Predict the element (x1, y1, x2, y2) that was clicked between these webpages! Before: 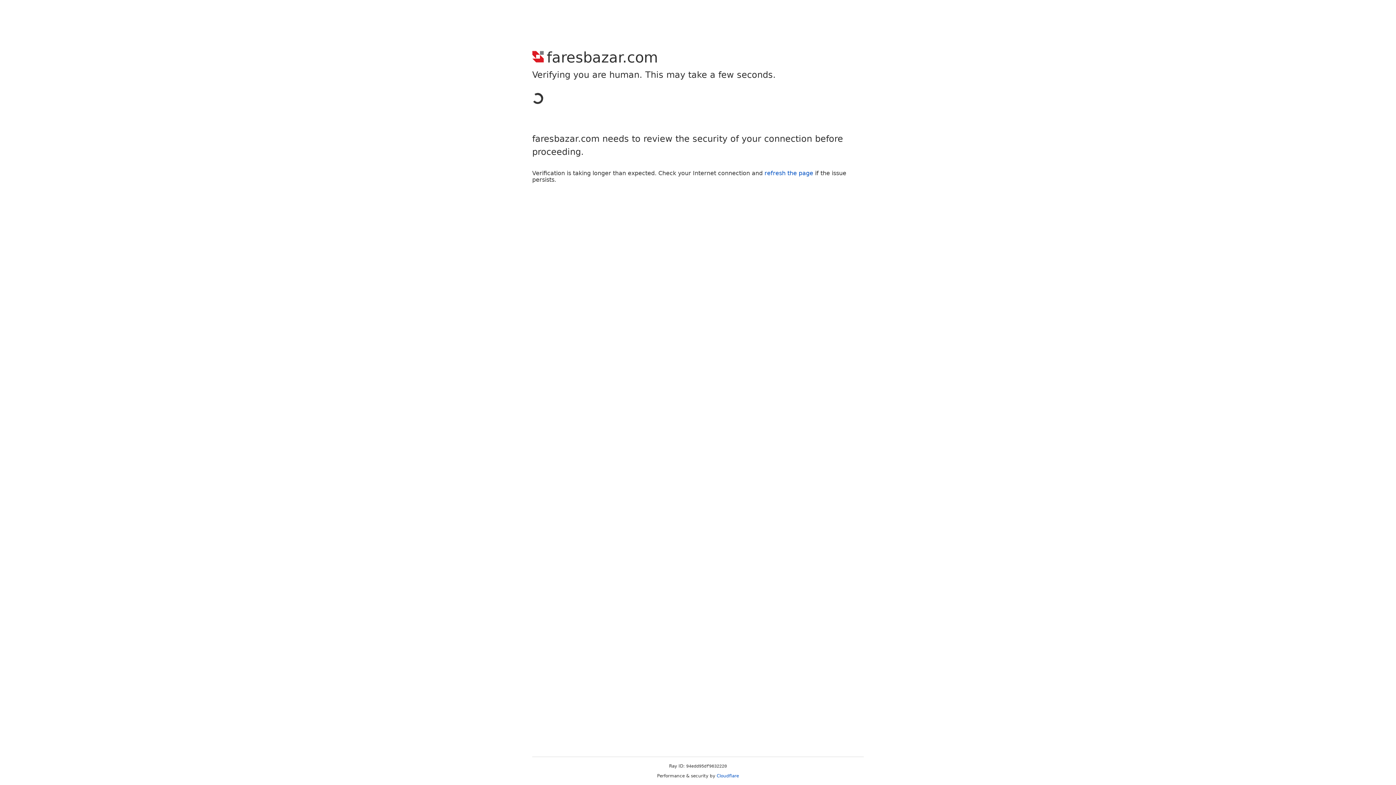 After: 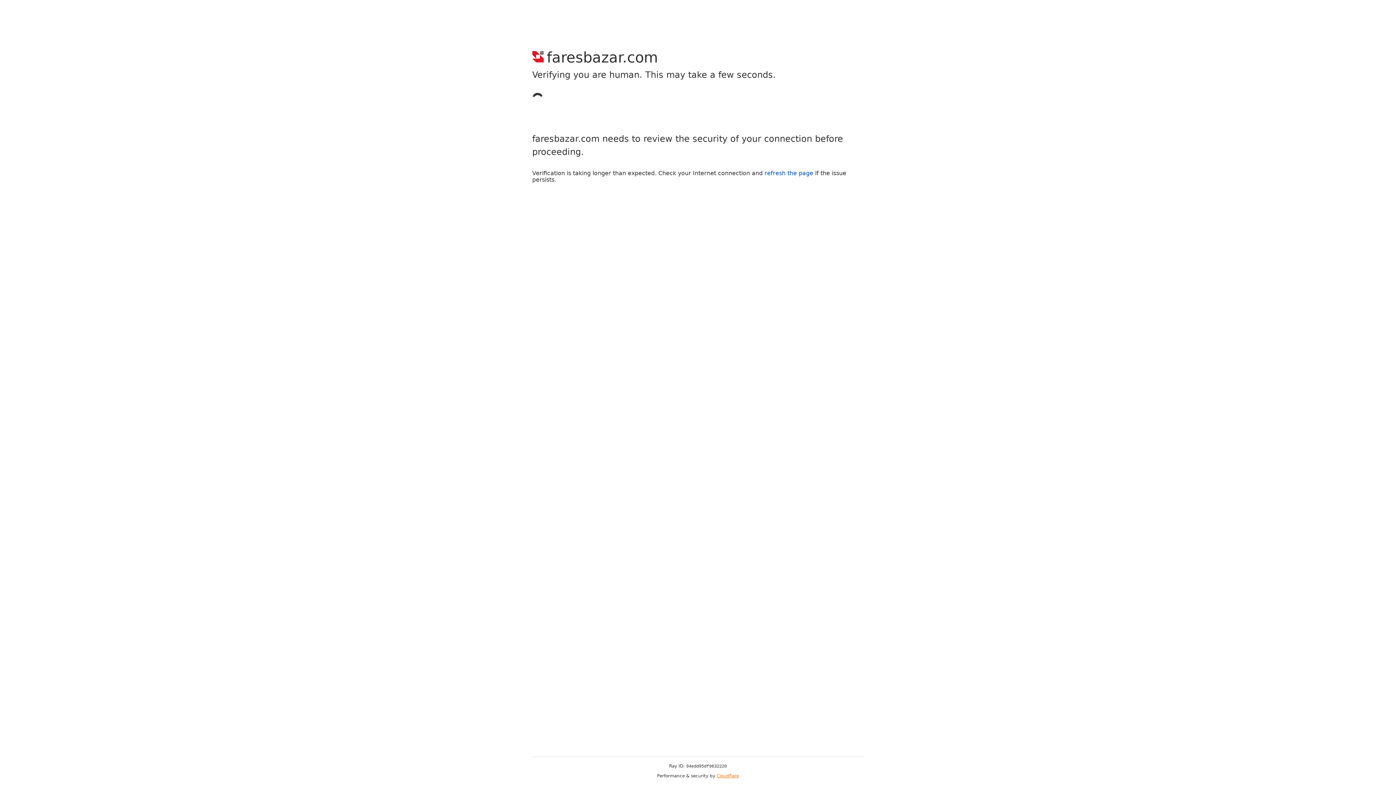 Action: label: Cloudflare bbox: (716, 773, 739, 778)